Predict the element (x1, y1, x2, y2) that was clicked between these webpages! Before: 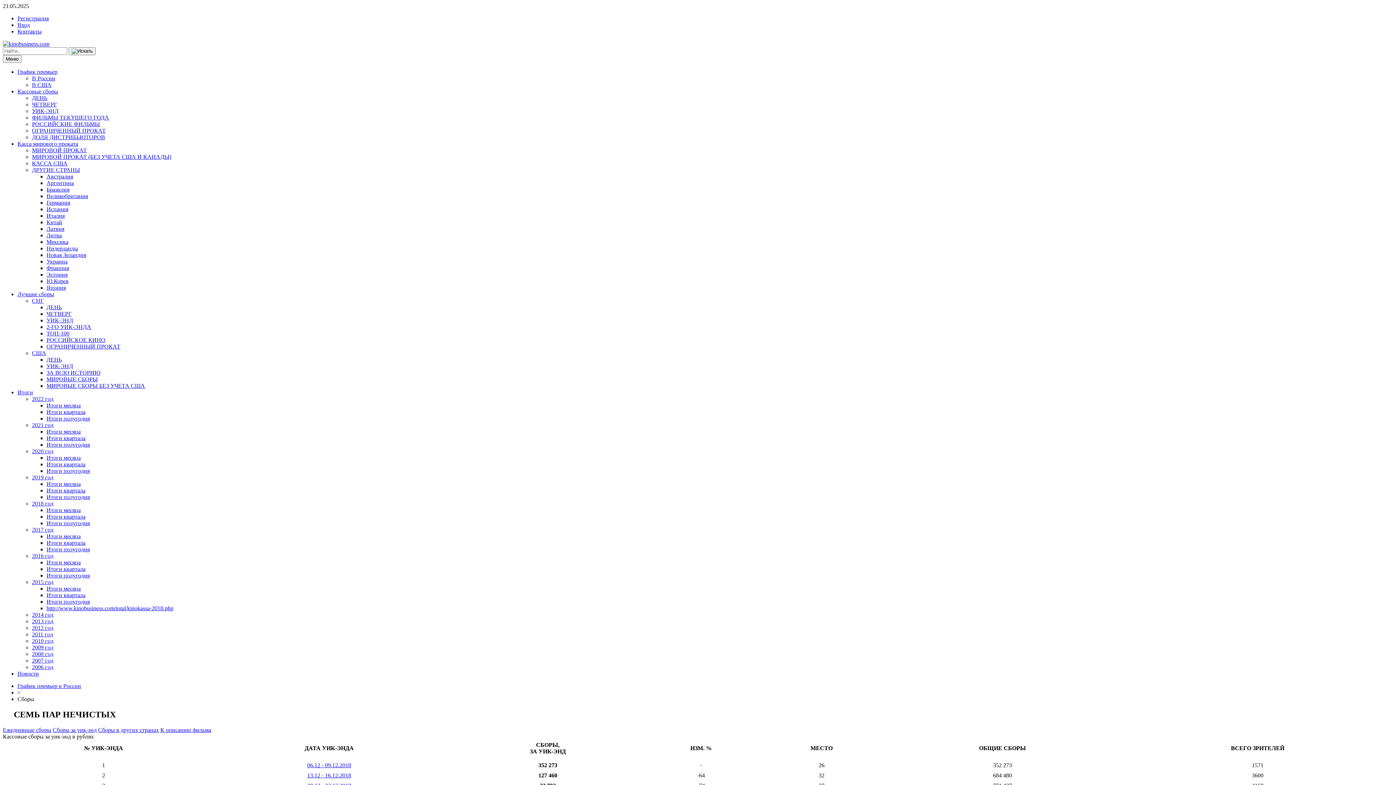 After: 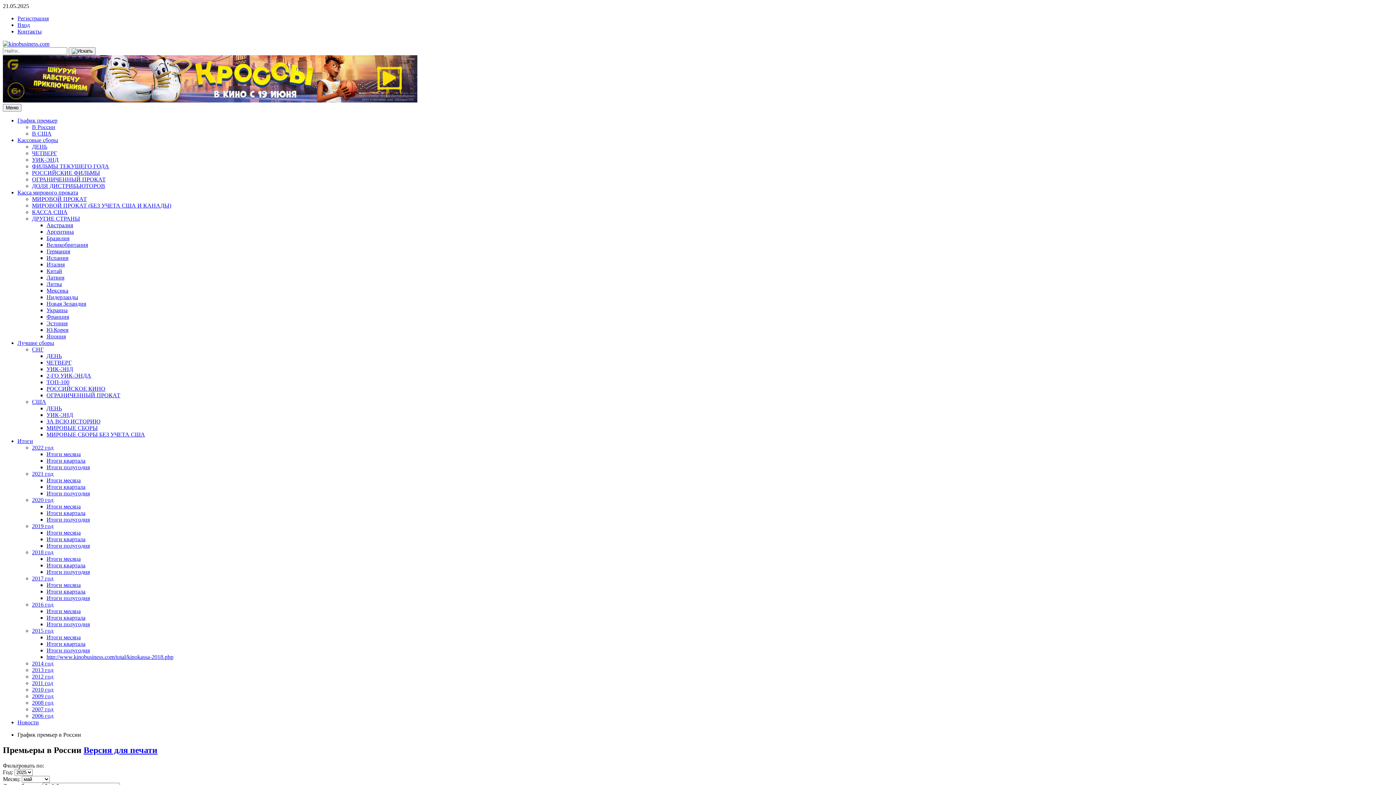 Action: label: График премьер bbox: (17, 68, 57, 74)